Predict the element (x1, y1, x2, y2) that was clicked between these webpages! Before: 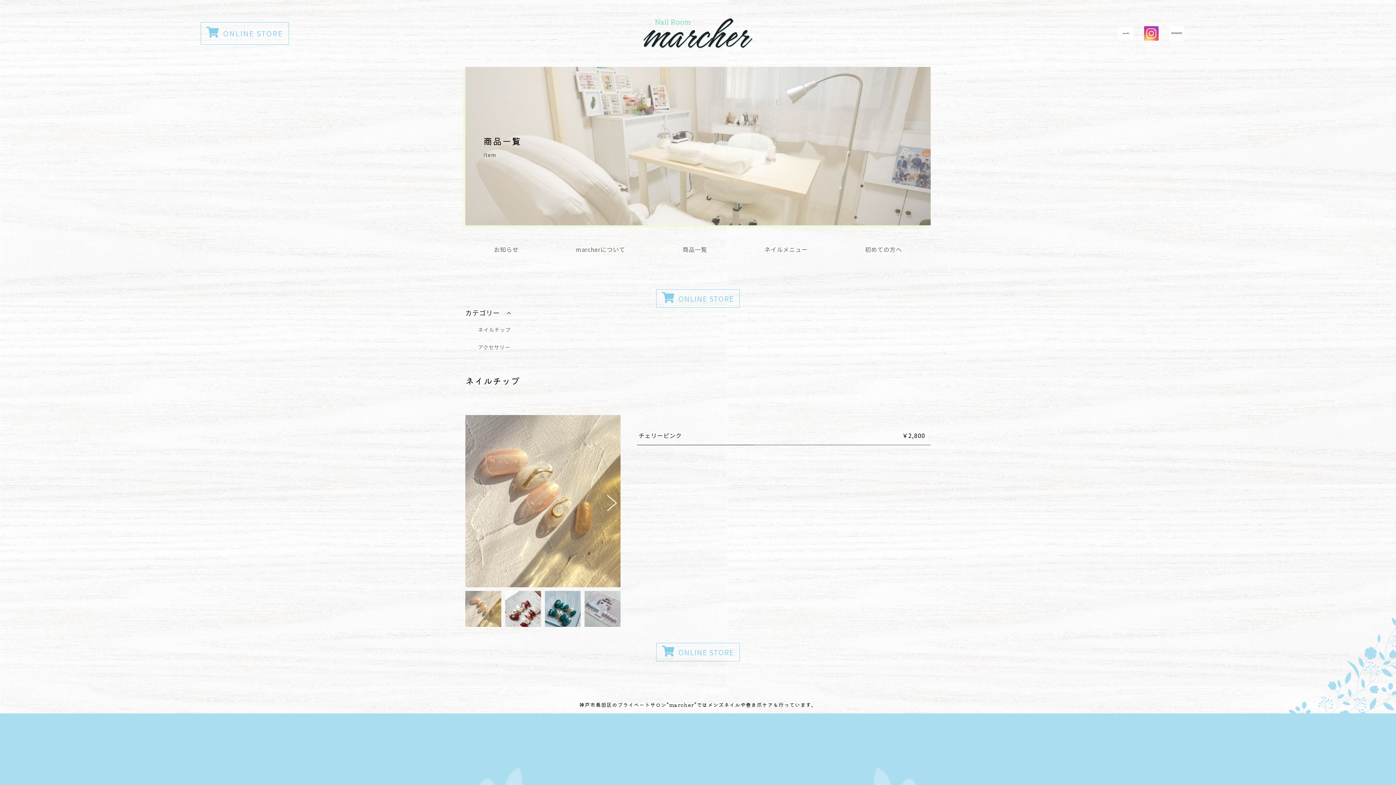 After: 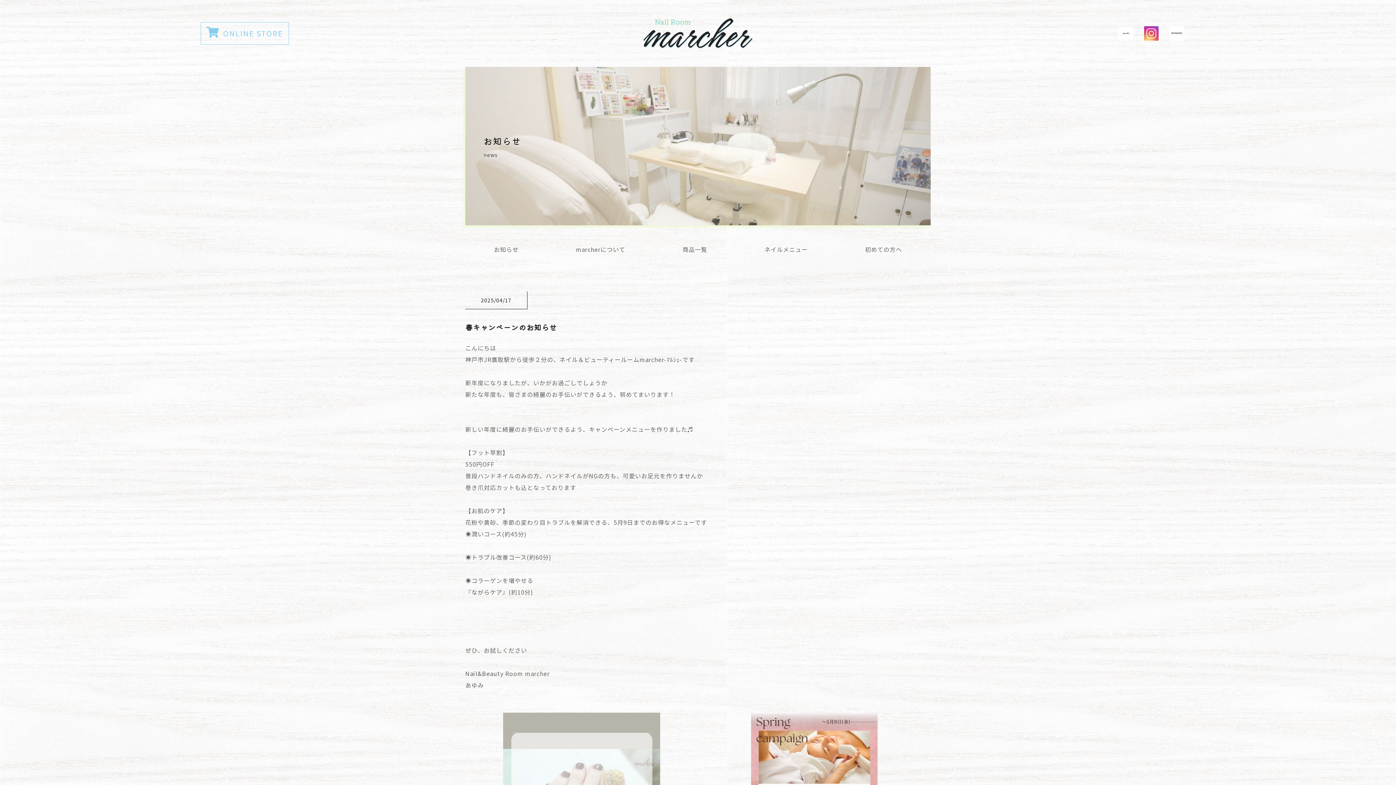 Action: label: お知らせ bbox: (494, 243, 518, 255)